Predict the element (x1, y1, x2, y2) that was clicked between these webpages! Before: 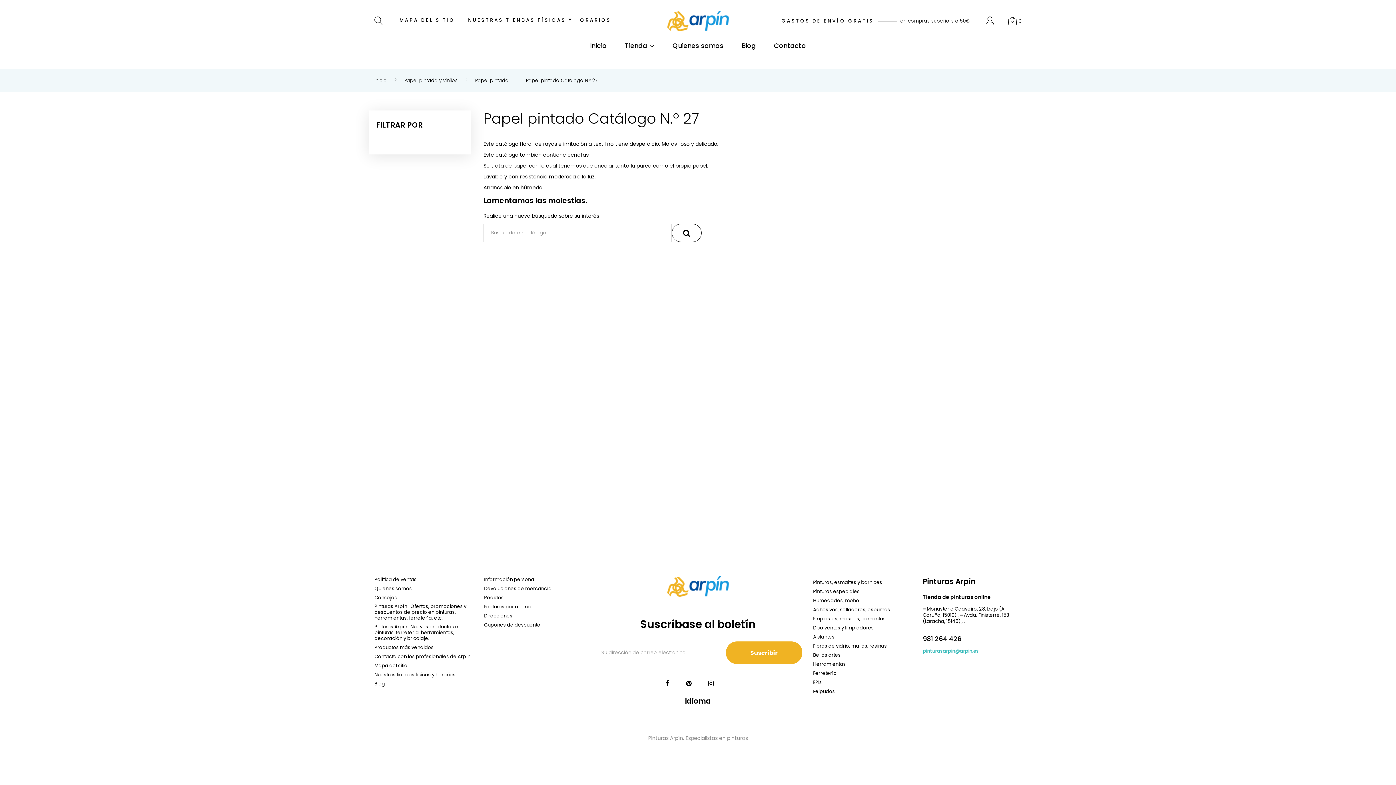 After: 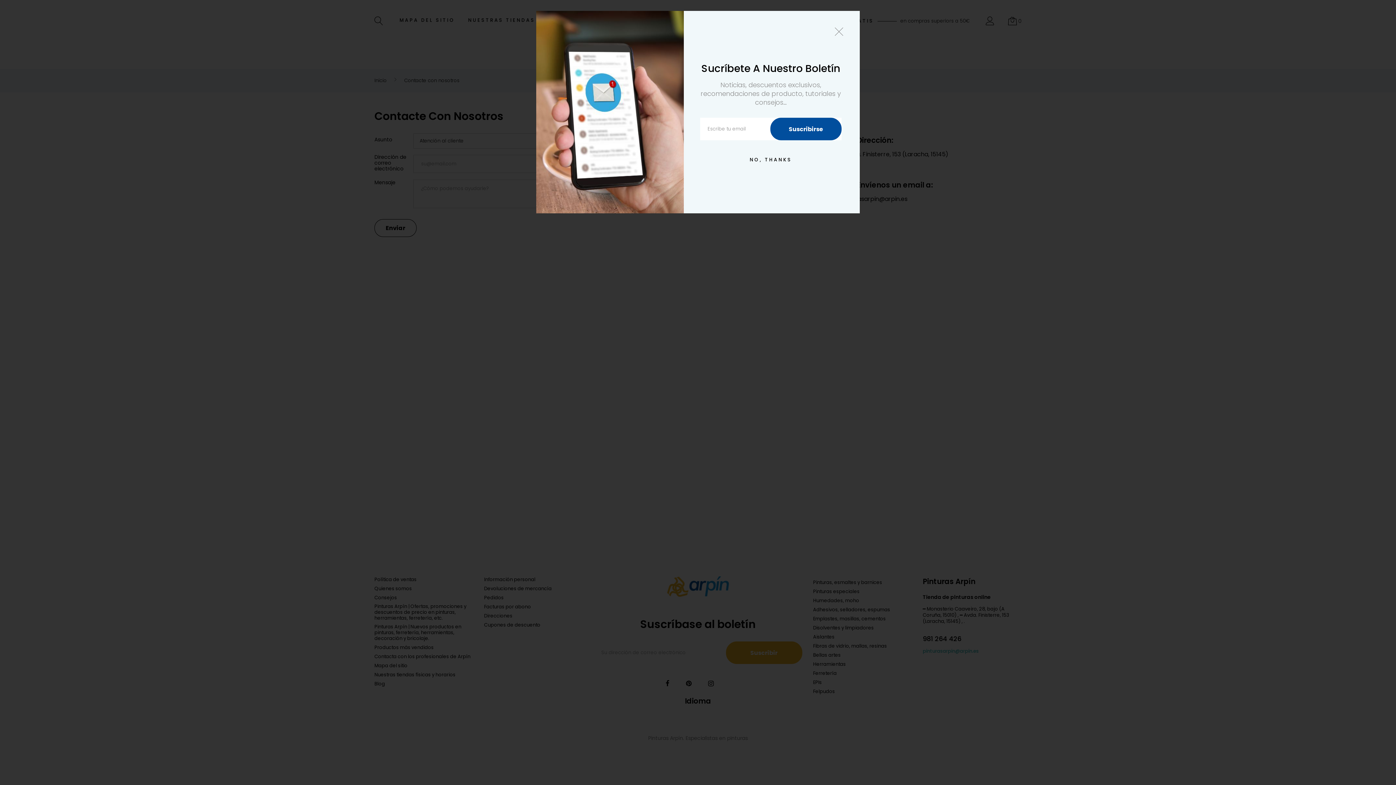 Action: bbox: (774, 42, 806, 49) label: Contacto